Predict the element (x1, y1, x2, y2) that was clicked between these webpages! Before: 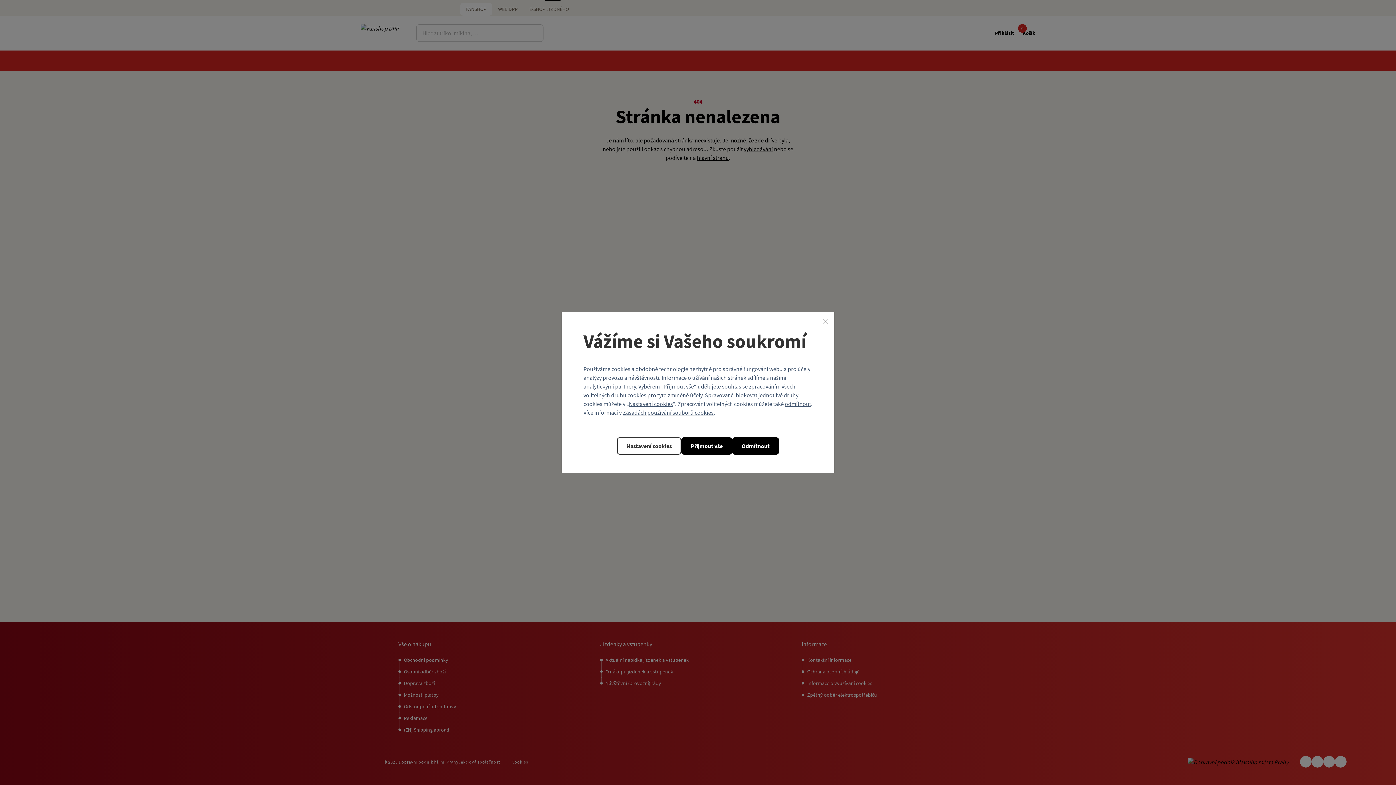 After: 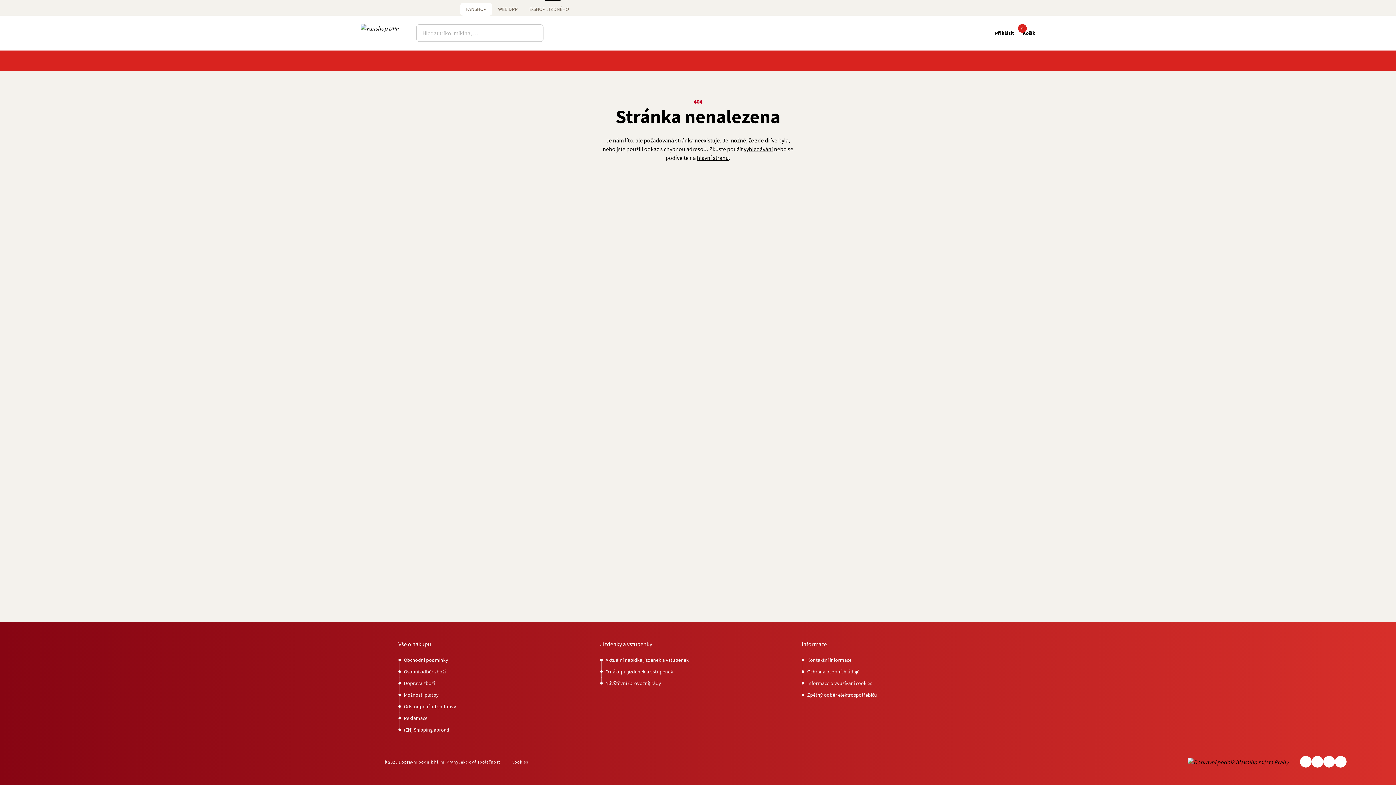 Action: bbox: (663, 382, 694, 390) label: Přijmout vše